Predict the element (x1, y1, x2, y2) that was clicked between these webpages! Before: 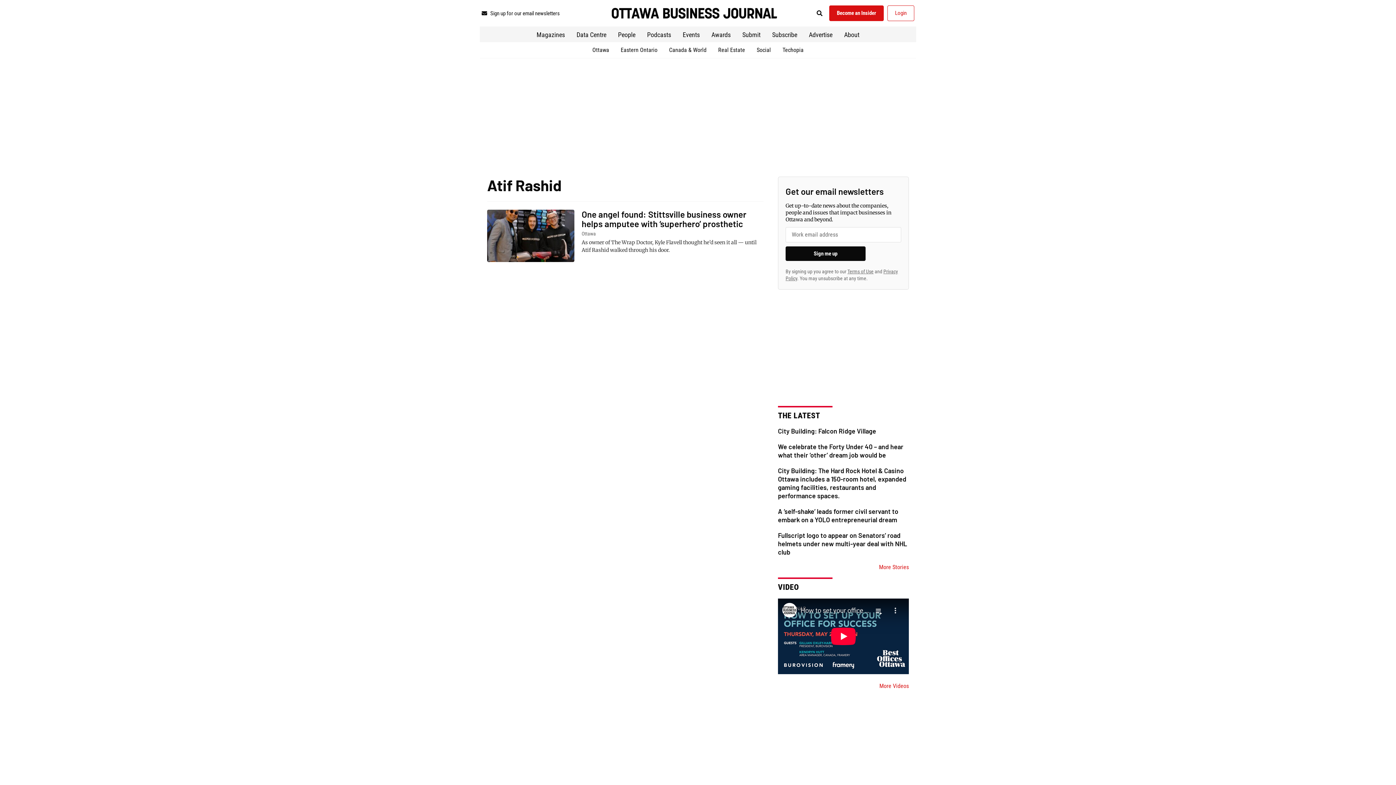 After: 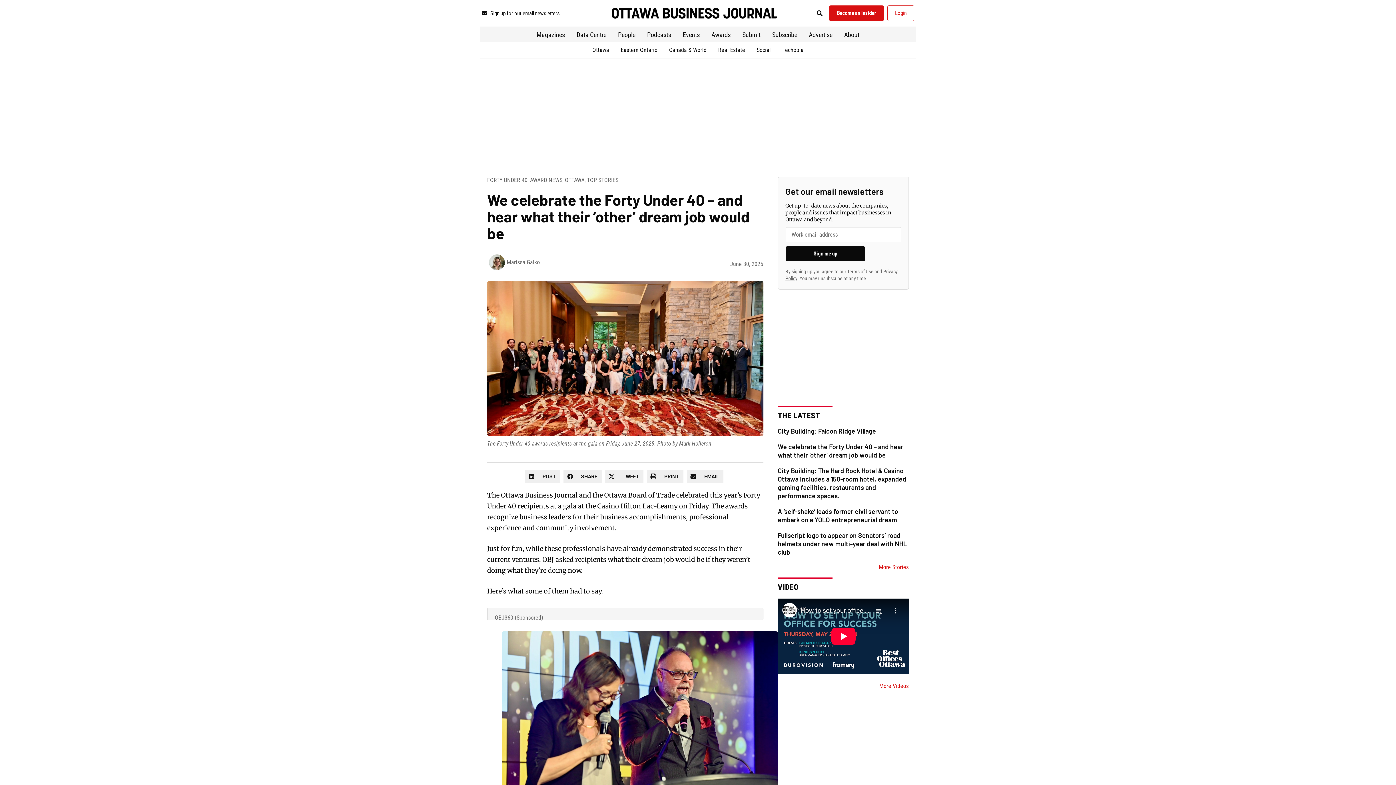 Action: label: We celebrate the Forty Under 40 – and hear what their ‘other’ dream job would be bbox: (778, 442, 903, 459)